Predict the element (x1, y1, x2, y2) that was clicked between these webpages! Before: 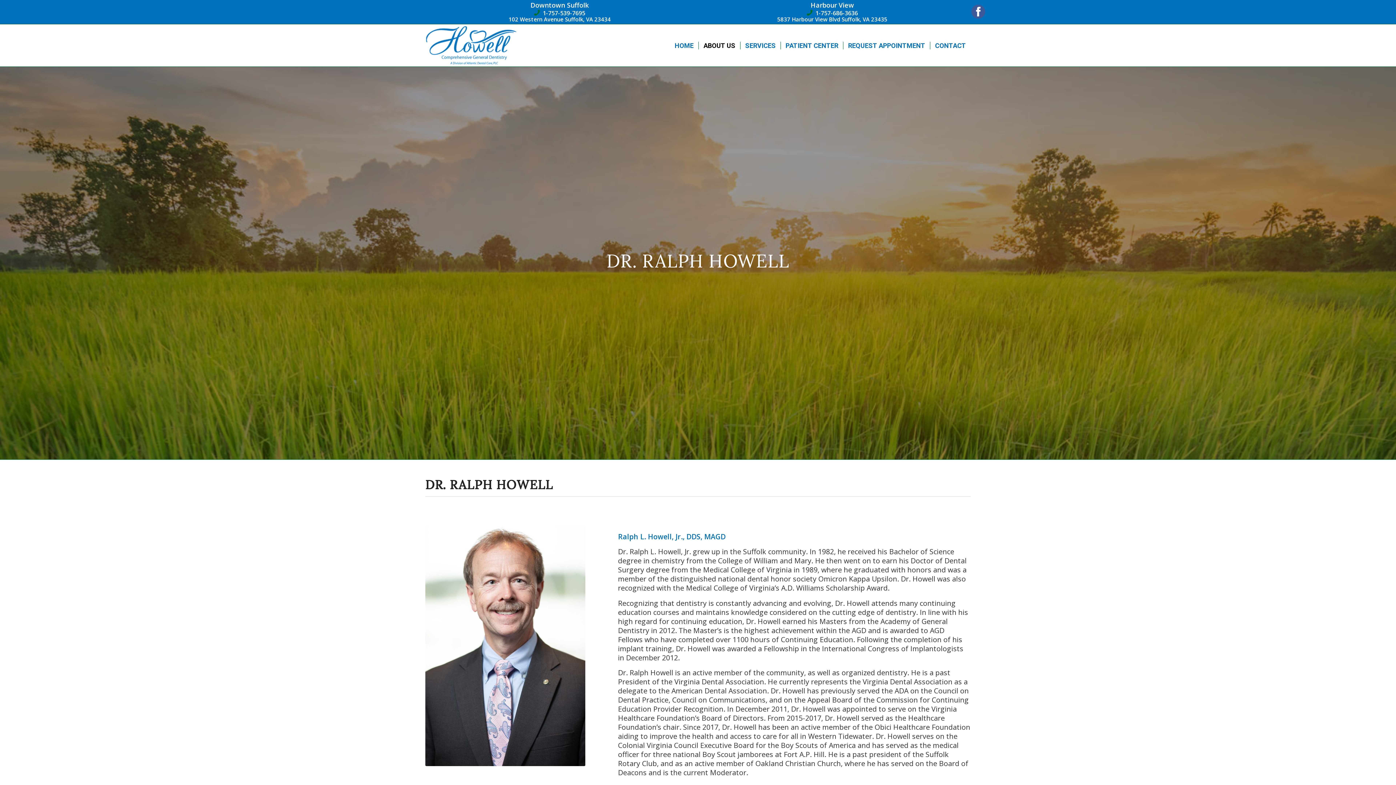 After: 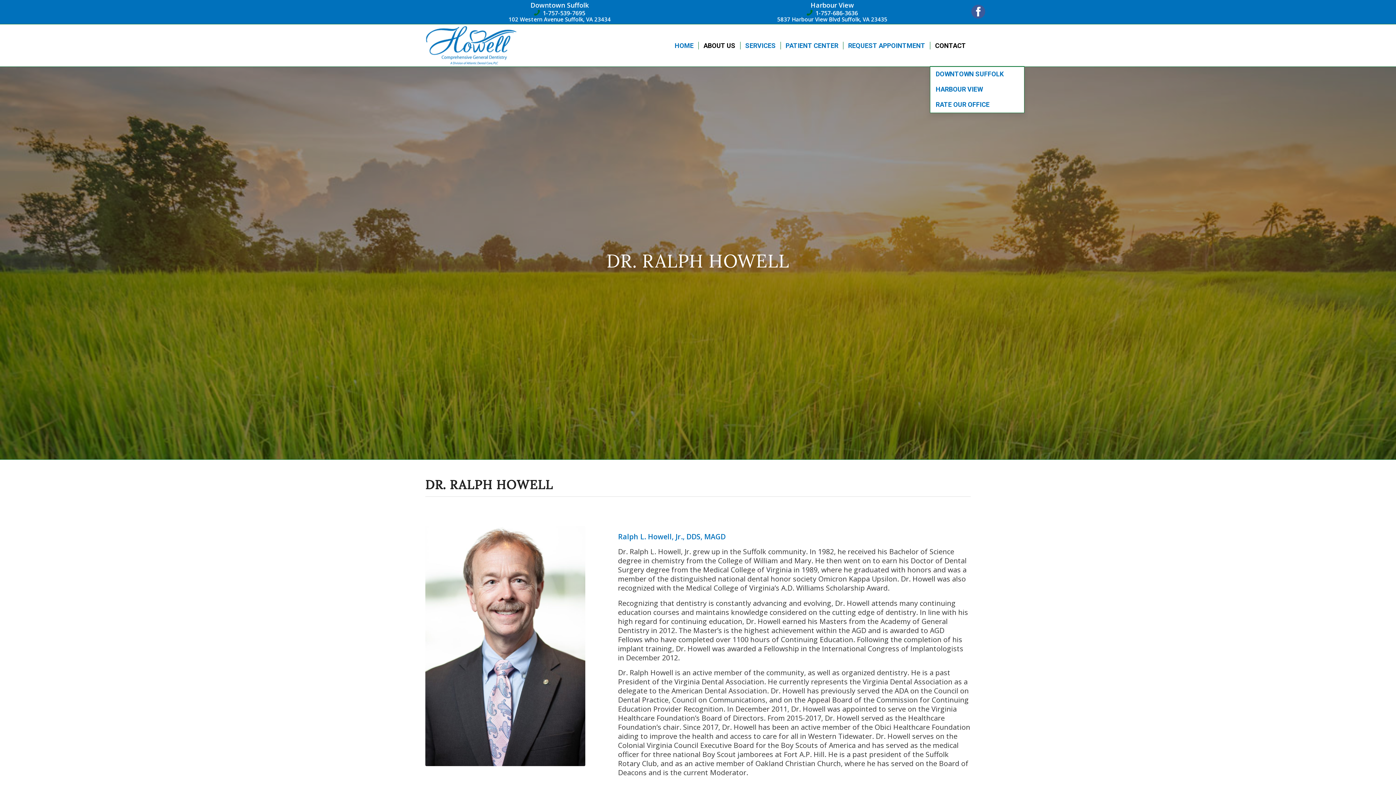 Action: label: CONTACT bbox: (930, 24, 970, 66)